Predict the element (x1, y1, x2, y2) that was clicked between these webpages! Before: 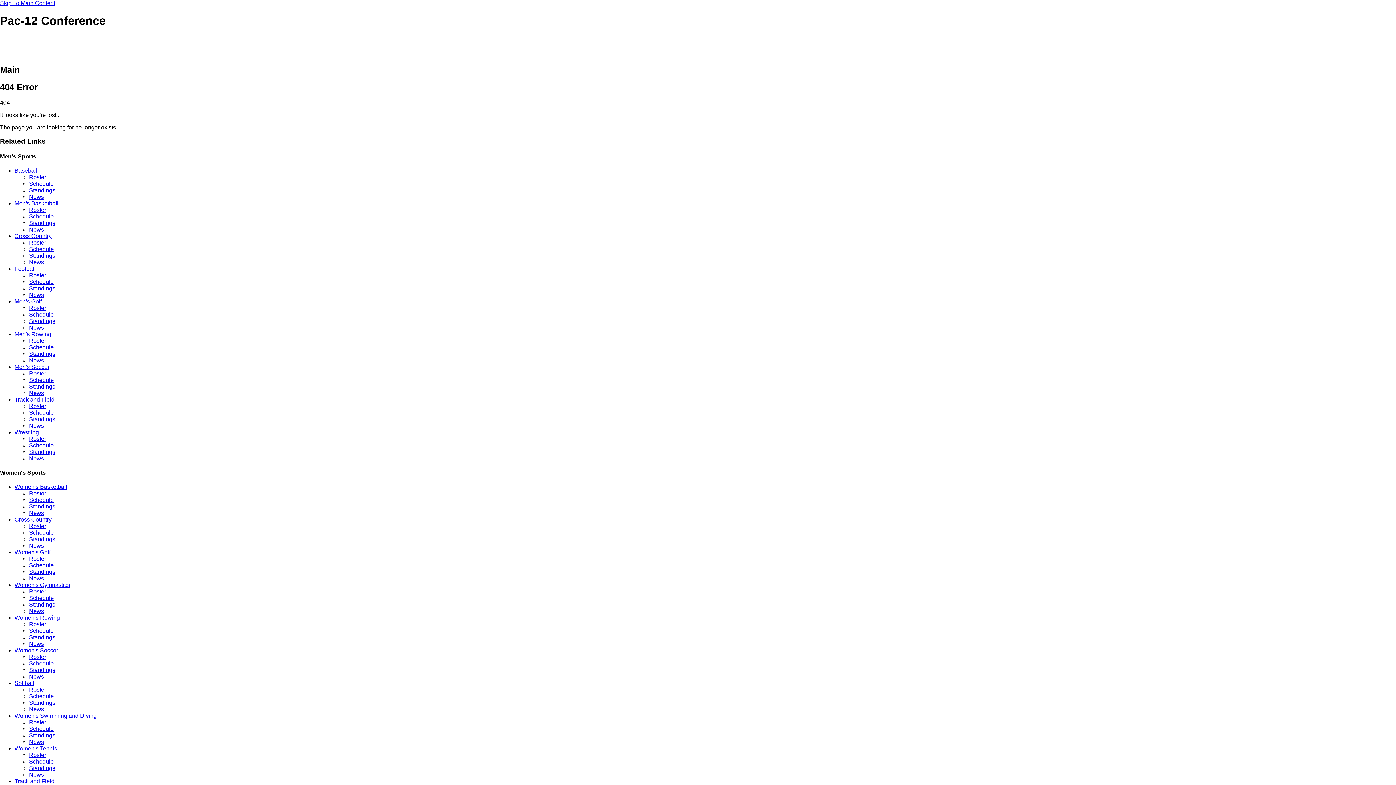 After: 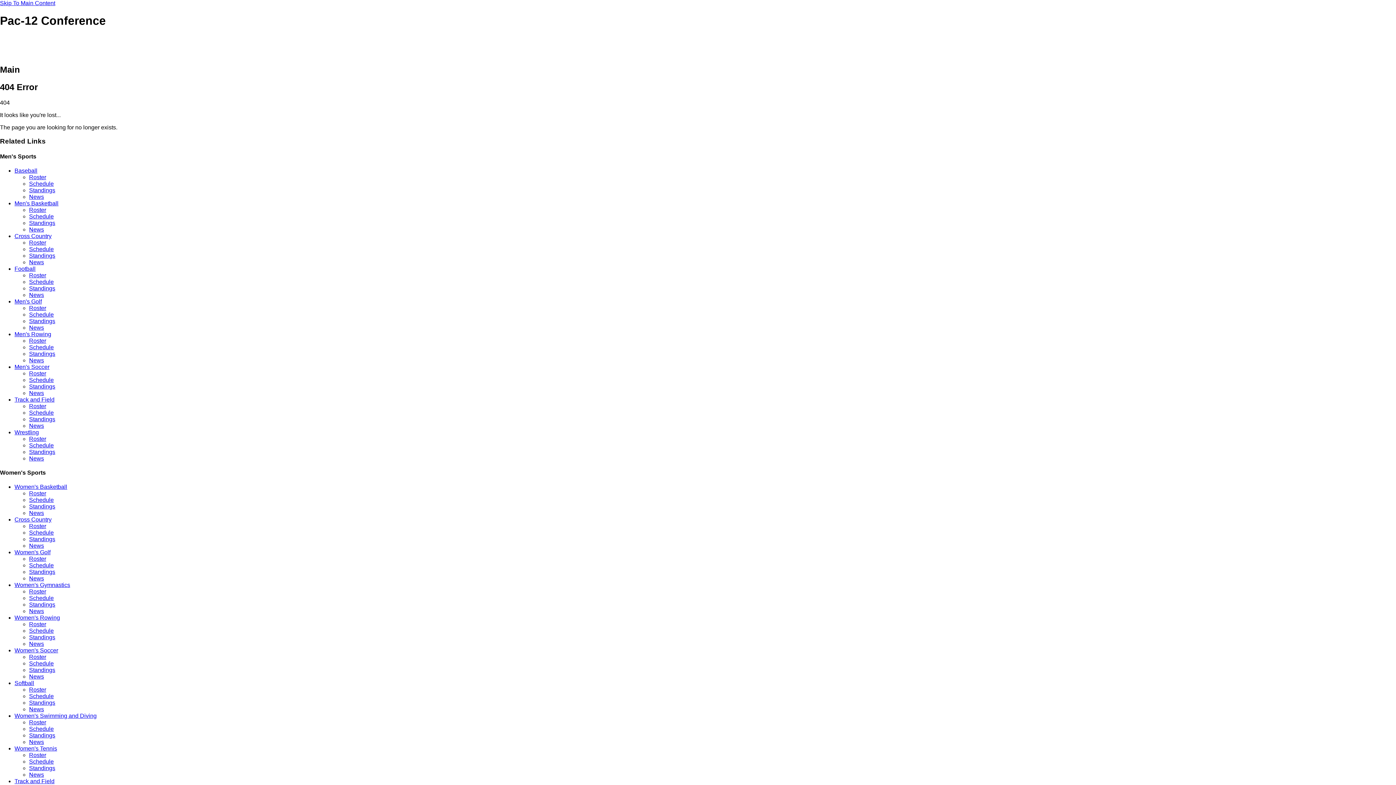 Action: bbox: (29, 350, 55, 357) label: Standings